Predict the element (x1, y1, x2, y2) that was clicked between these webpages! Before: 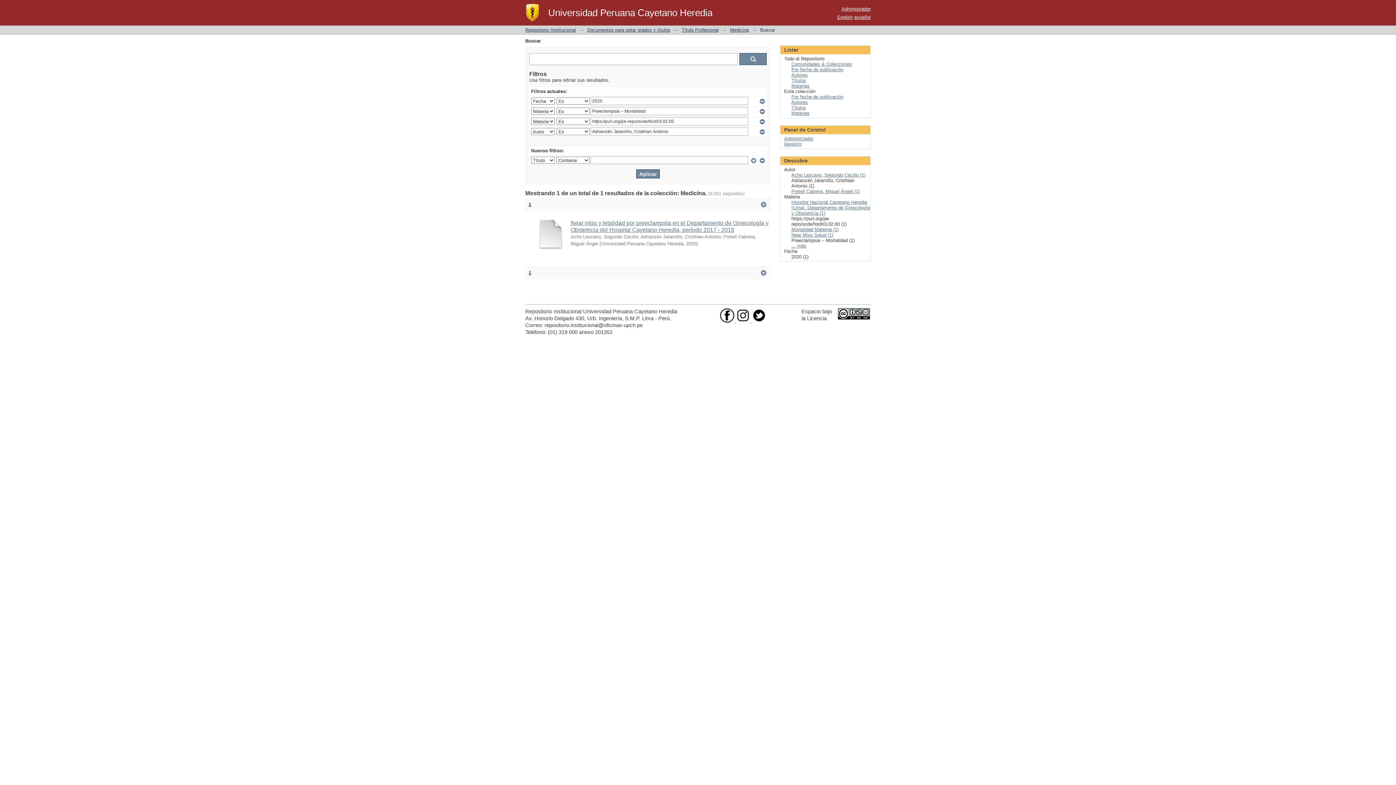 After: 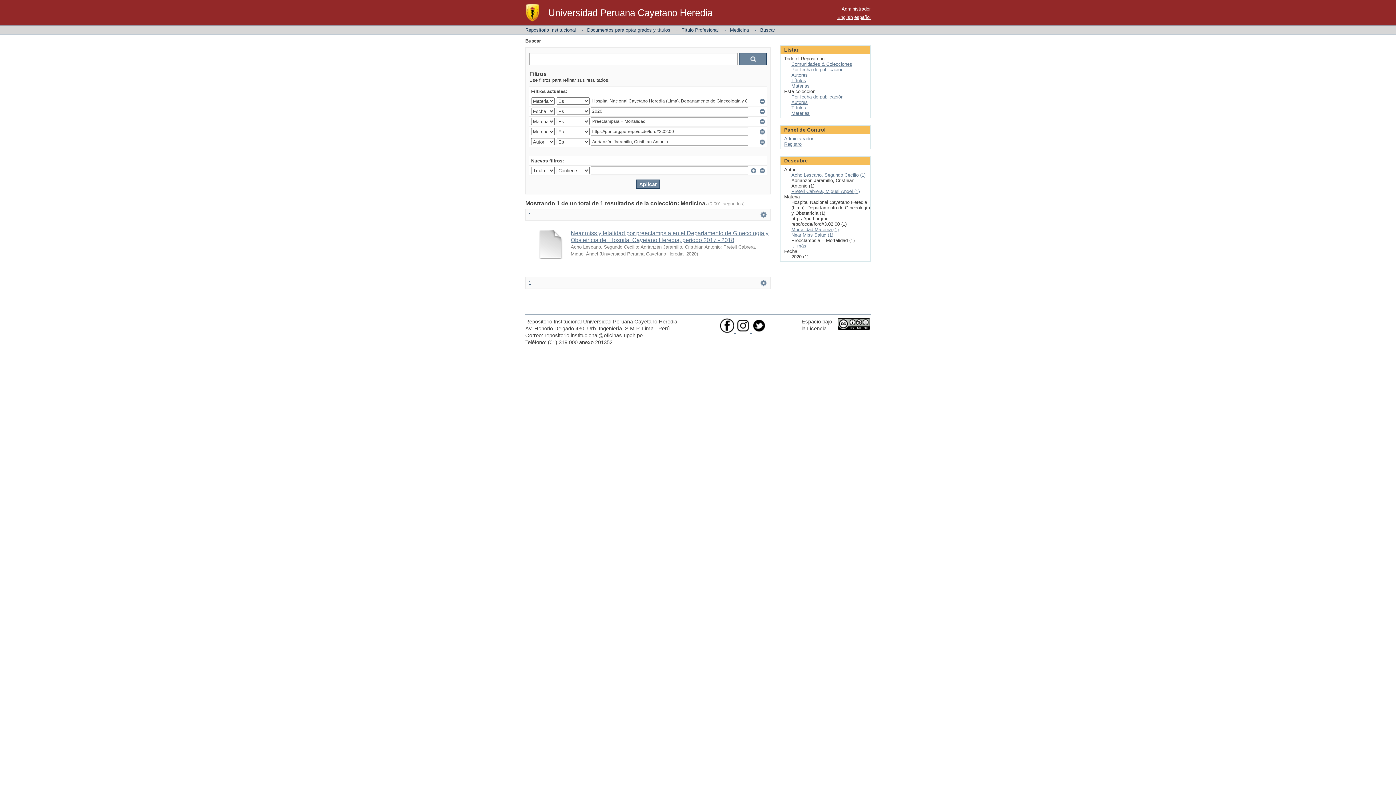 Action: label: Hospital Nacional Cayetano Heredia (Lima). Departamento de Ginecología y Obstetricia (1) bbox: (791, 199, 870, 216)